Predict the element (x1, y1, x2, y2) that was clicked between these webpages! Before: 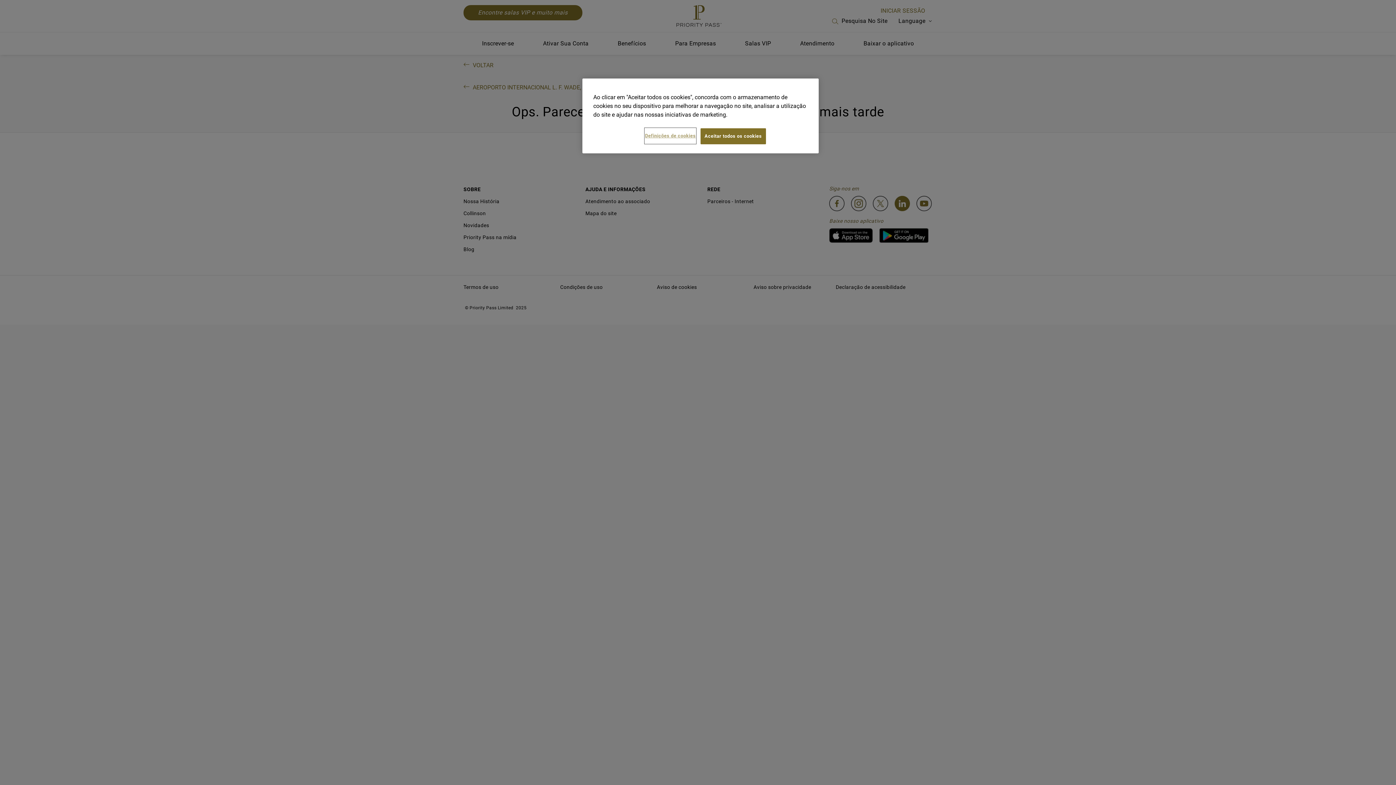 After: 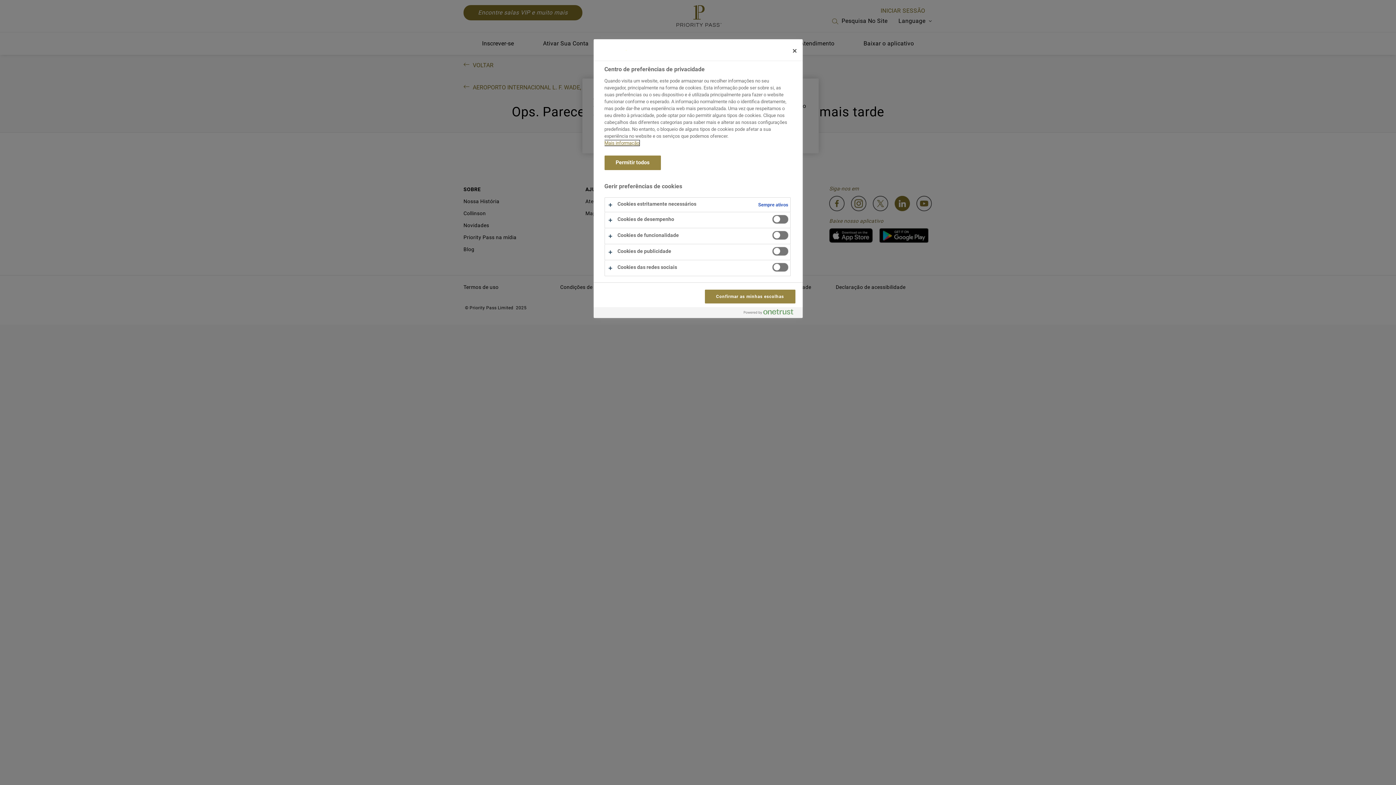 Action: bbox: (645, 128, 696, 143) label: Definições de cookies